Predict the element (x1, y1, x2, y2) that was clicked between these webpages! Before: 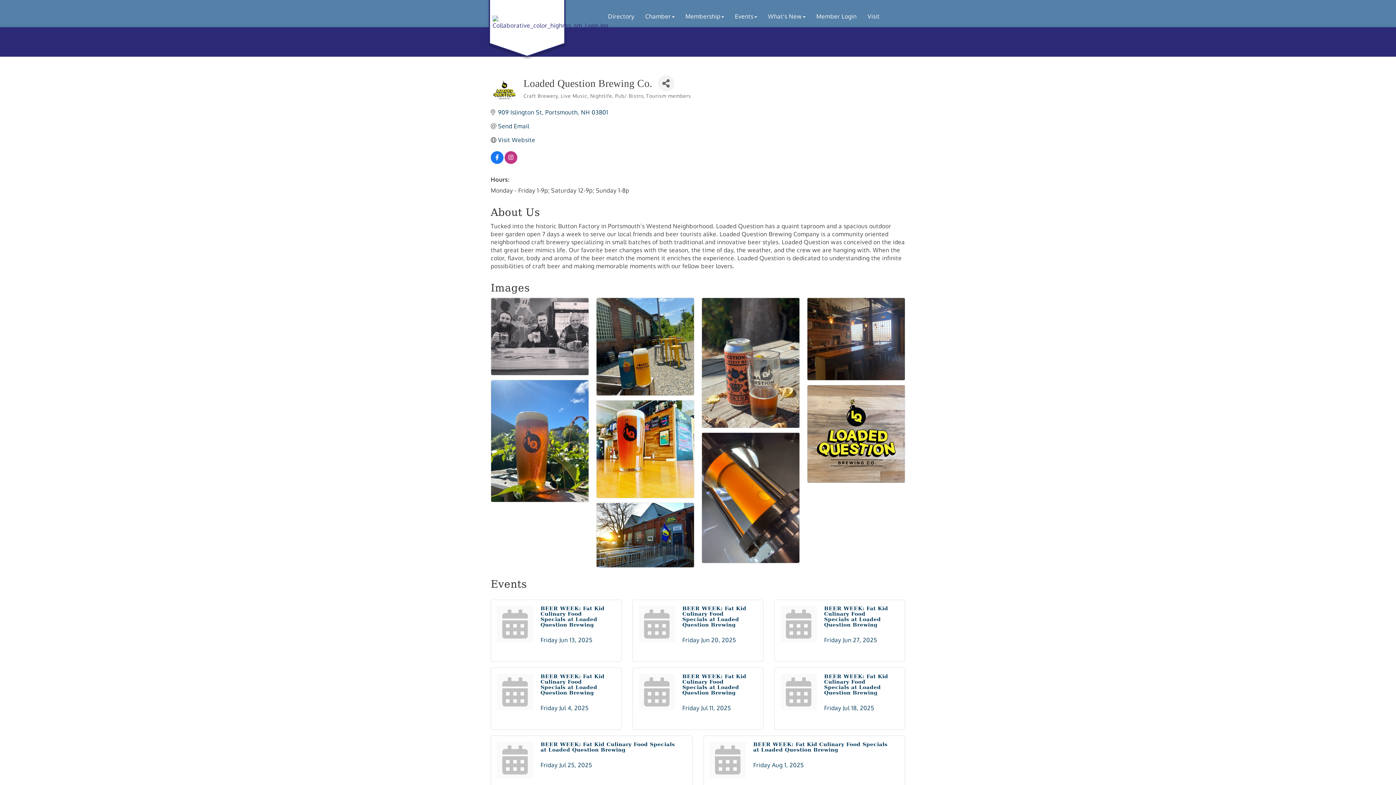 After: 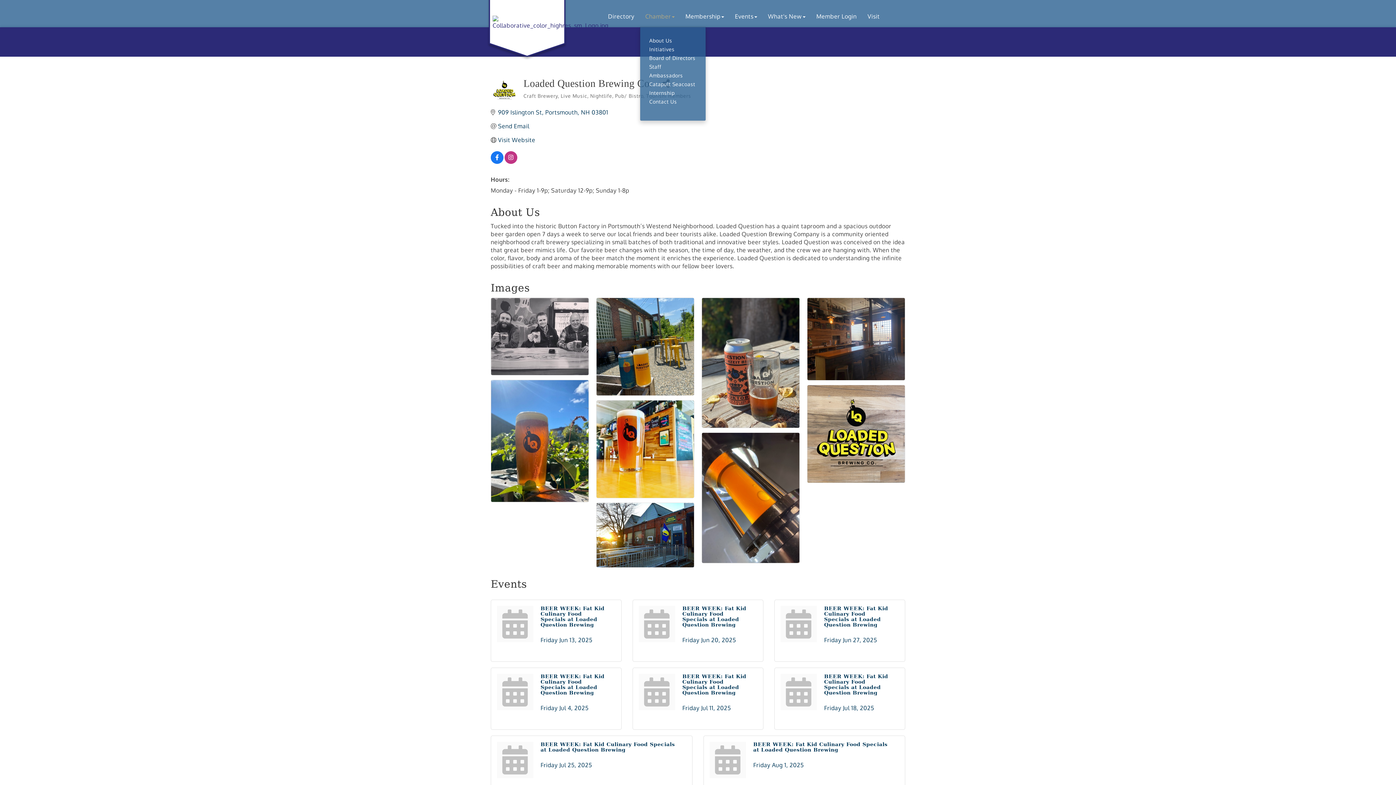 Action: bbox: (640, 7, 680, 25) label: Chamber